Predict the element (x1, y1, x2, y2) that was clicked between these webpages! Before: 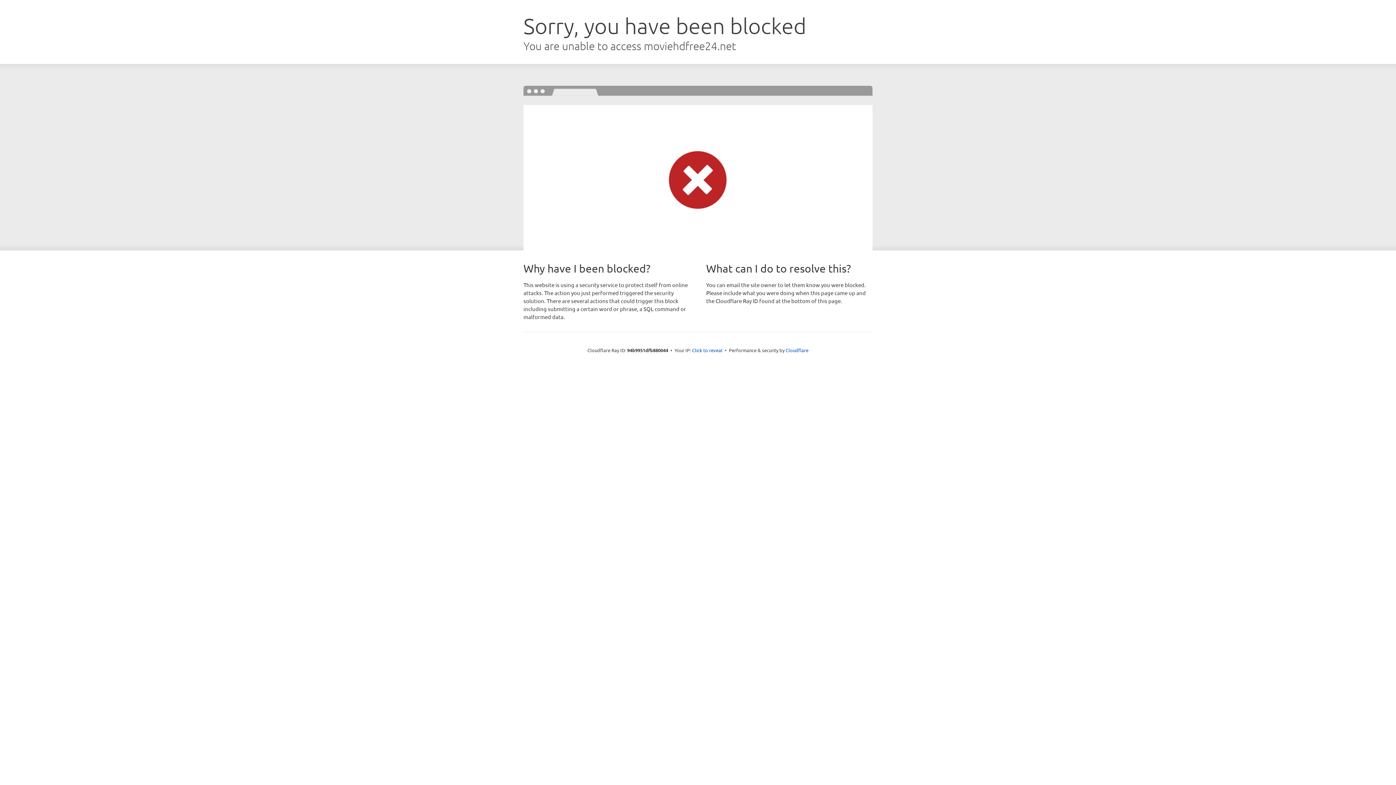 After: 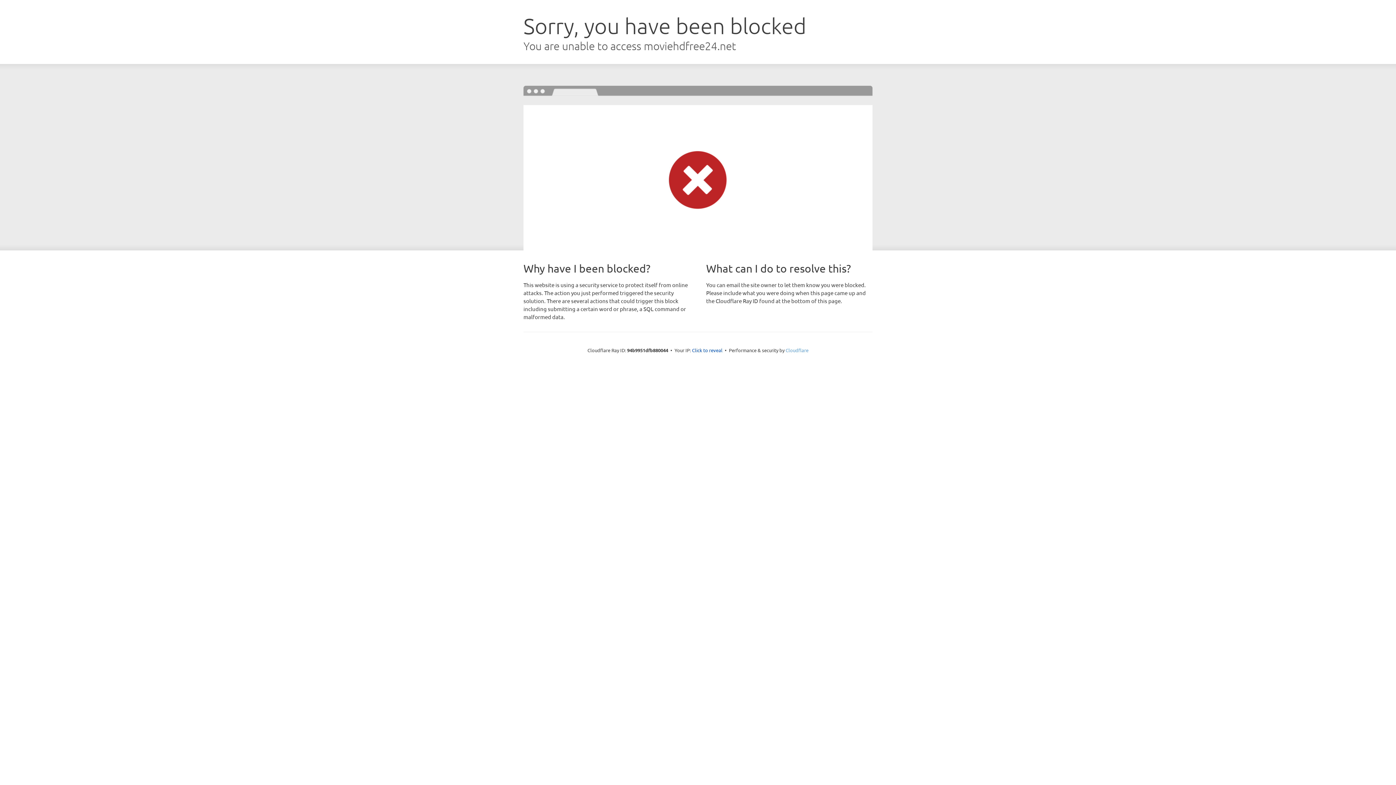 Action: label: Cloudflare bbox: (785, 347, 808, 353)